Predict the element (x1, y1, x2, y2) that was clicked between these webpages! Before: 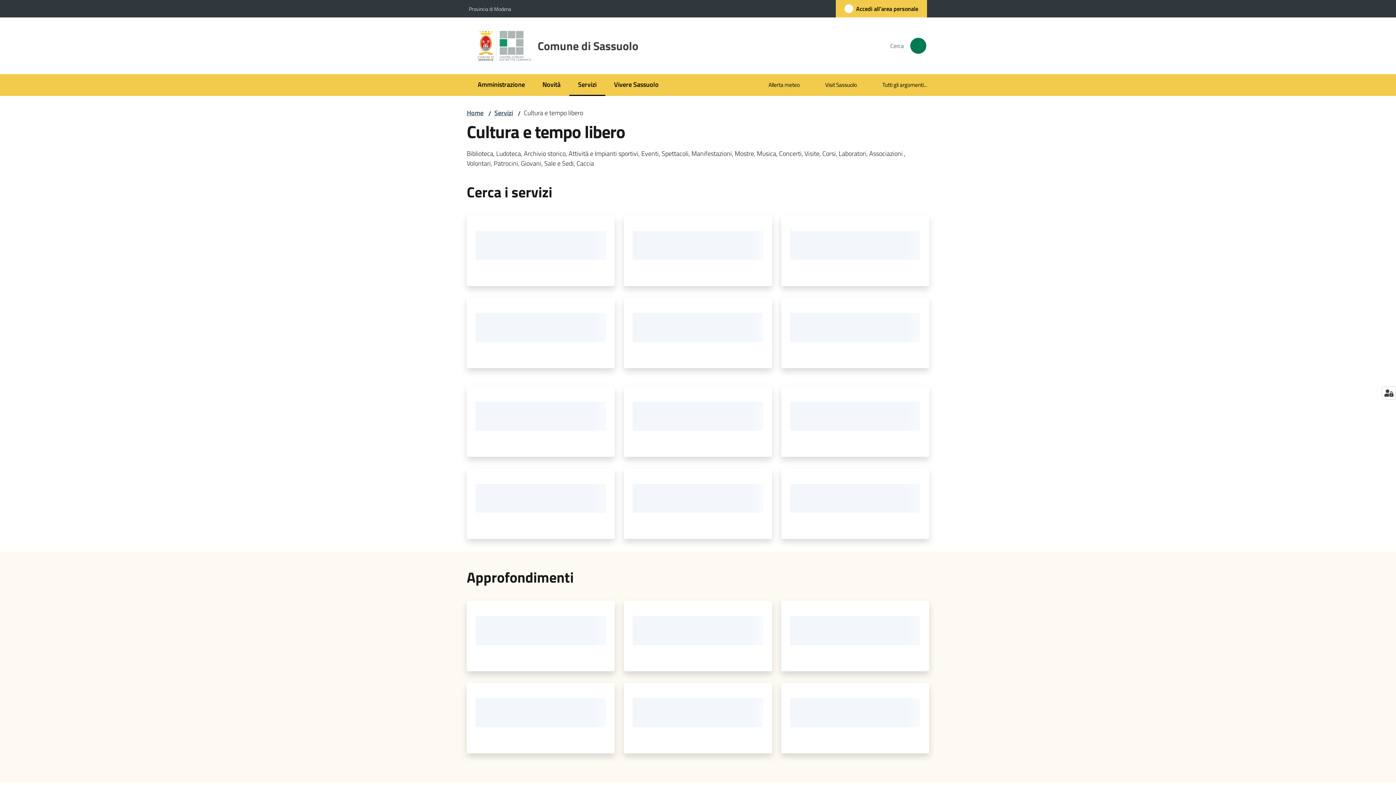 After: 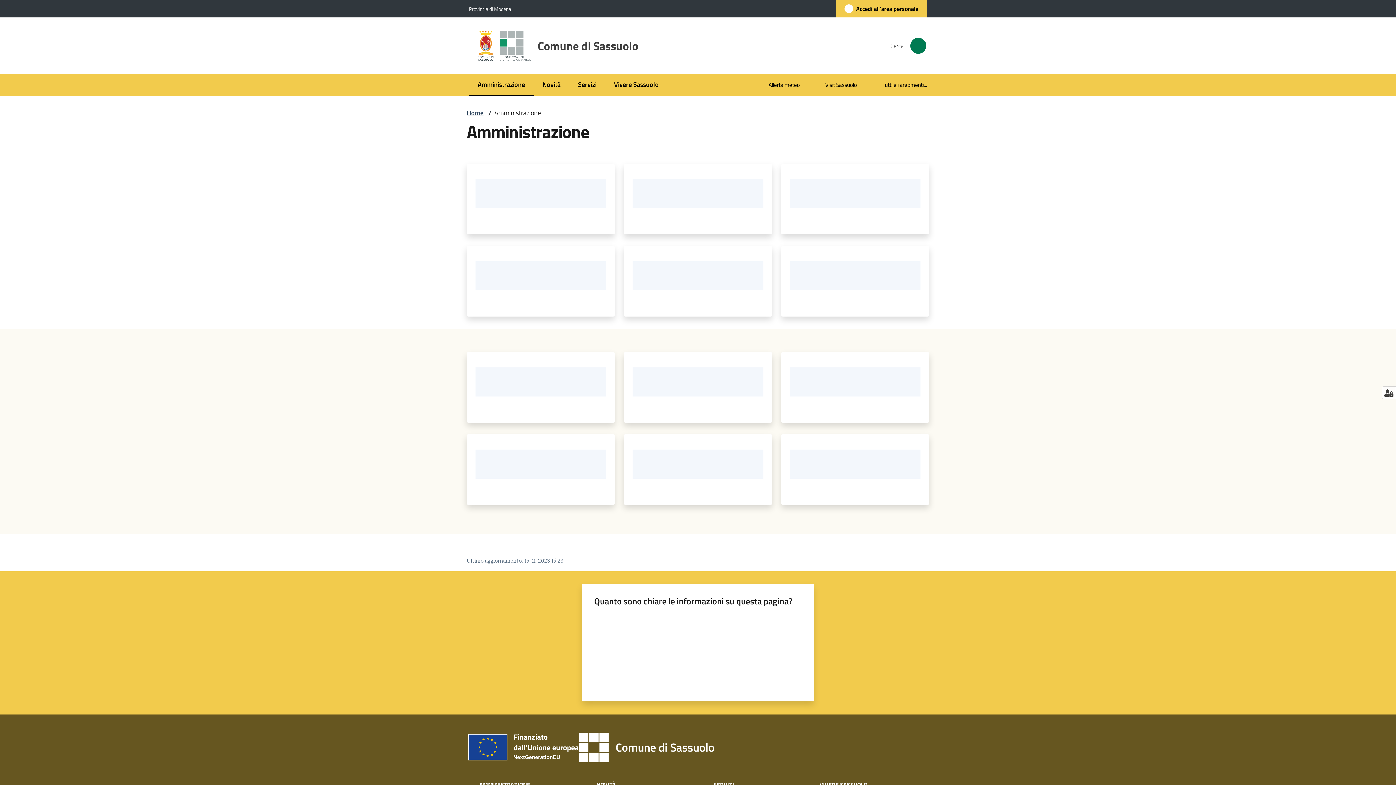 Action: label: Amministrazione bbox: (469, 74, 533, 96)